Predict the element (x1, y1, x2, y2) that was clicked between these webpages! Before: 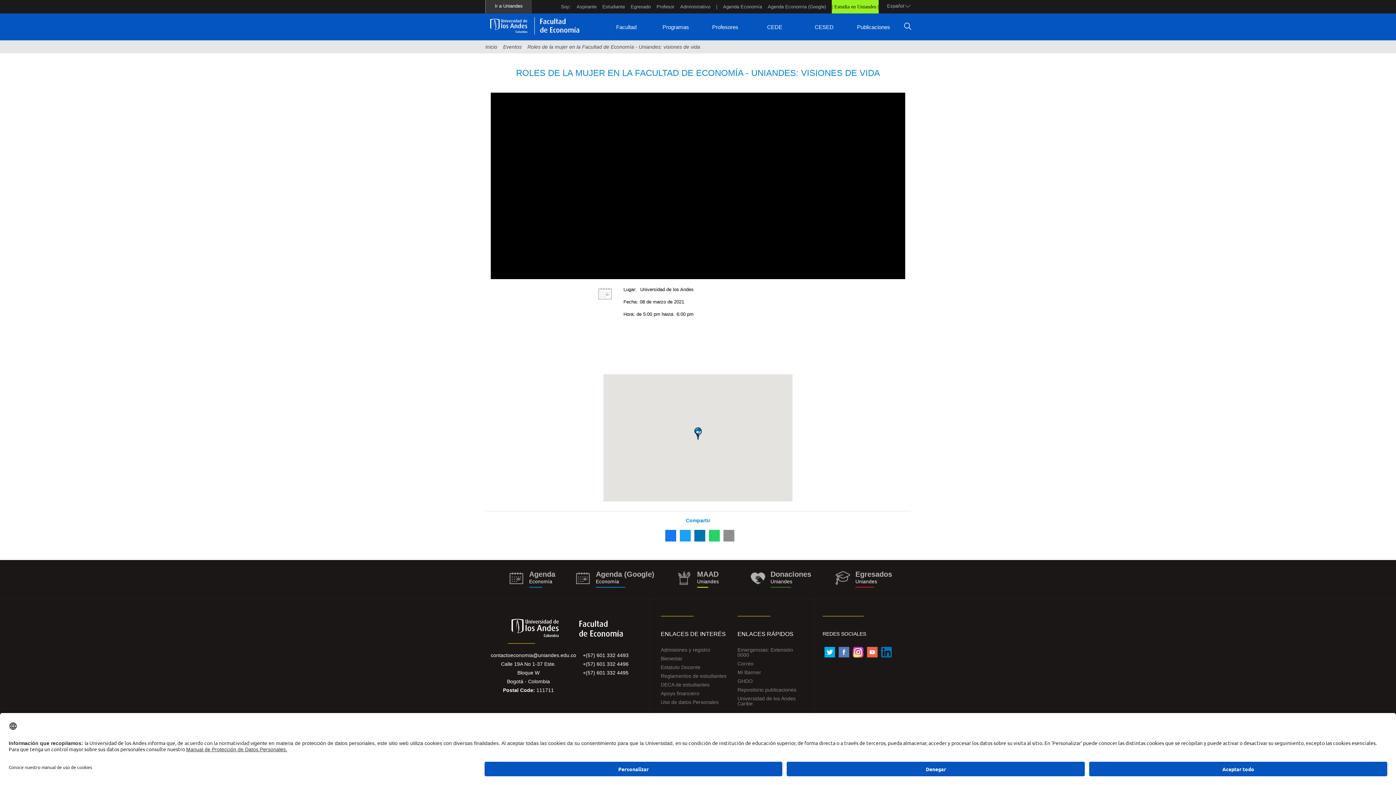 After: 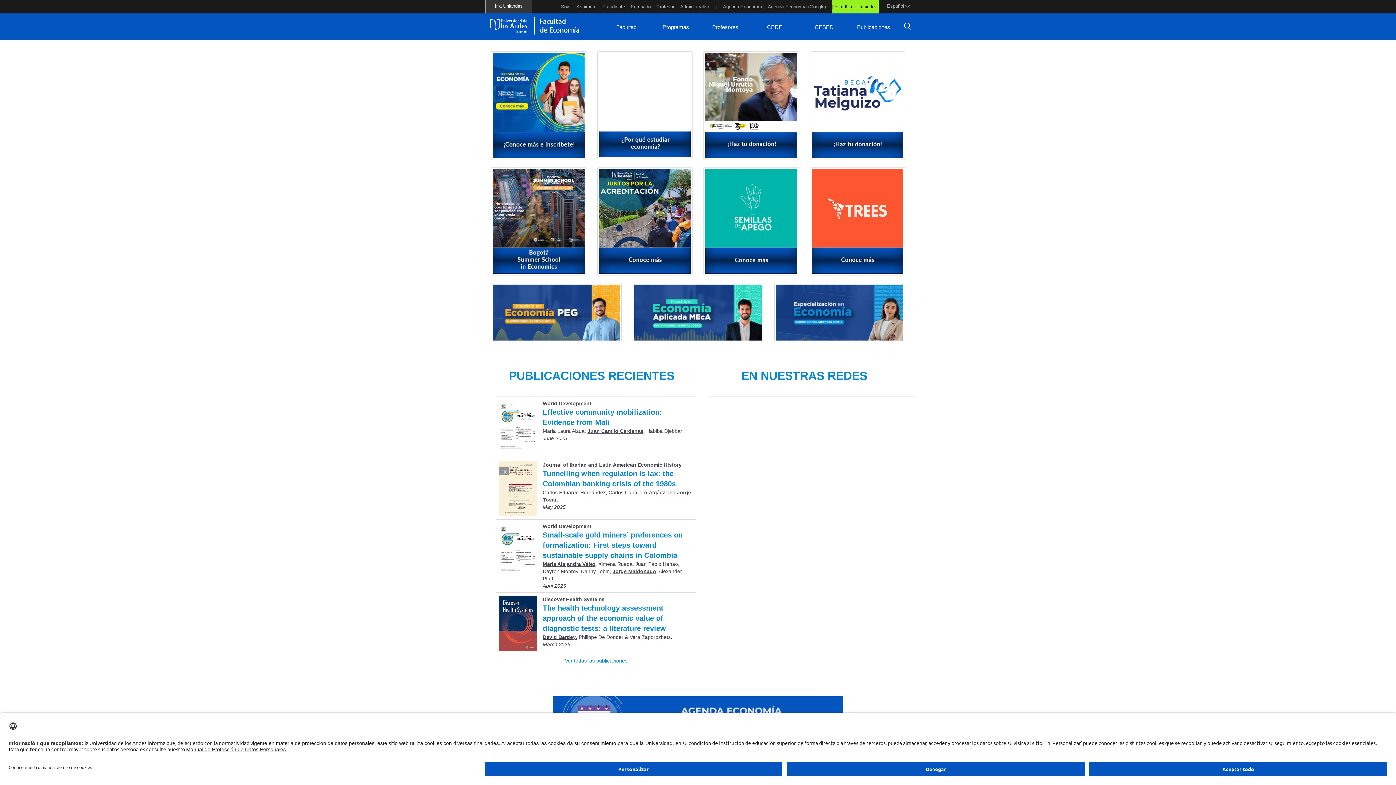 Action: bbox: (485, 44, 497, 49) label: Inicio